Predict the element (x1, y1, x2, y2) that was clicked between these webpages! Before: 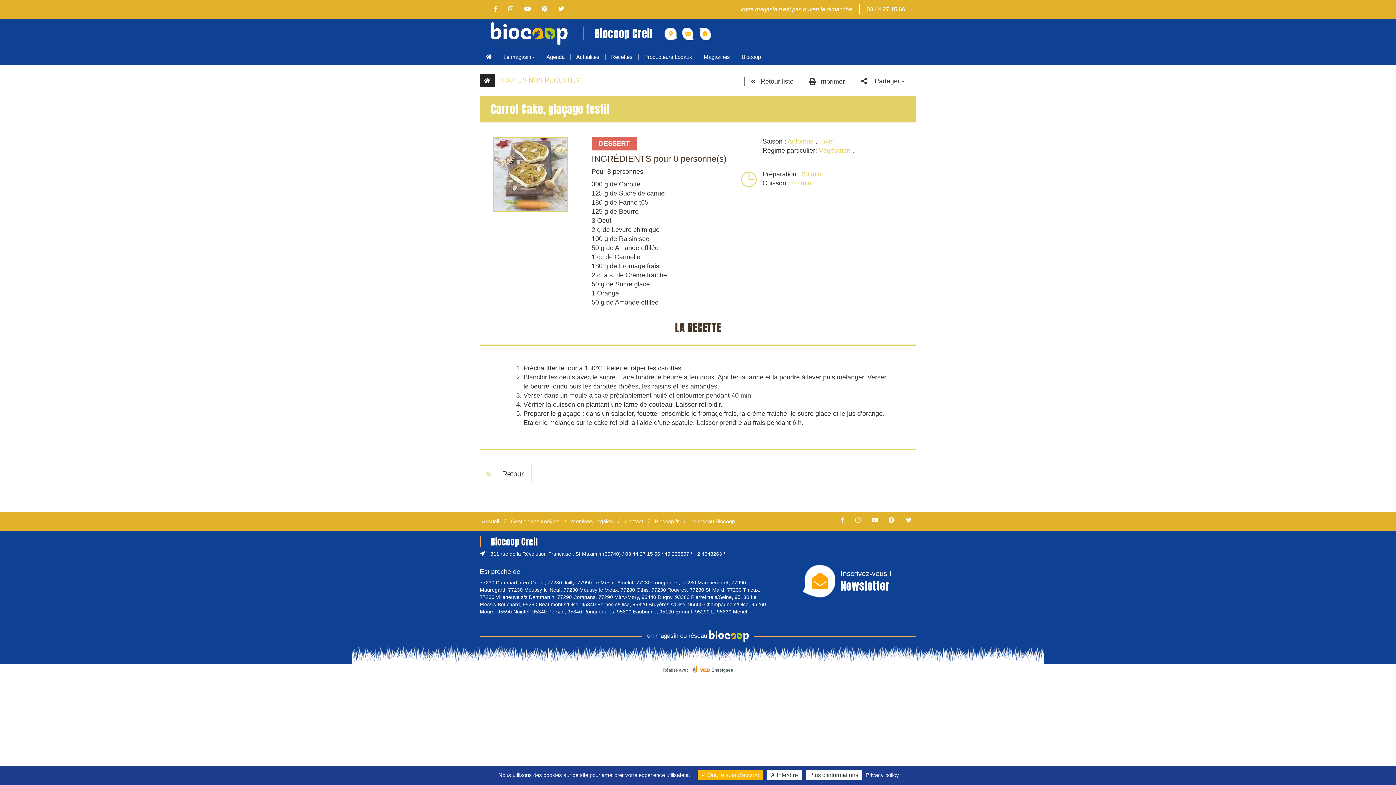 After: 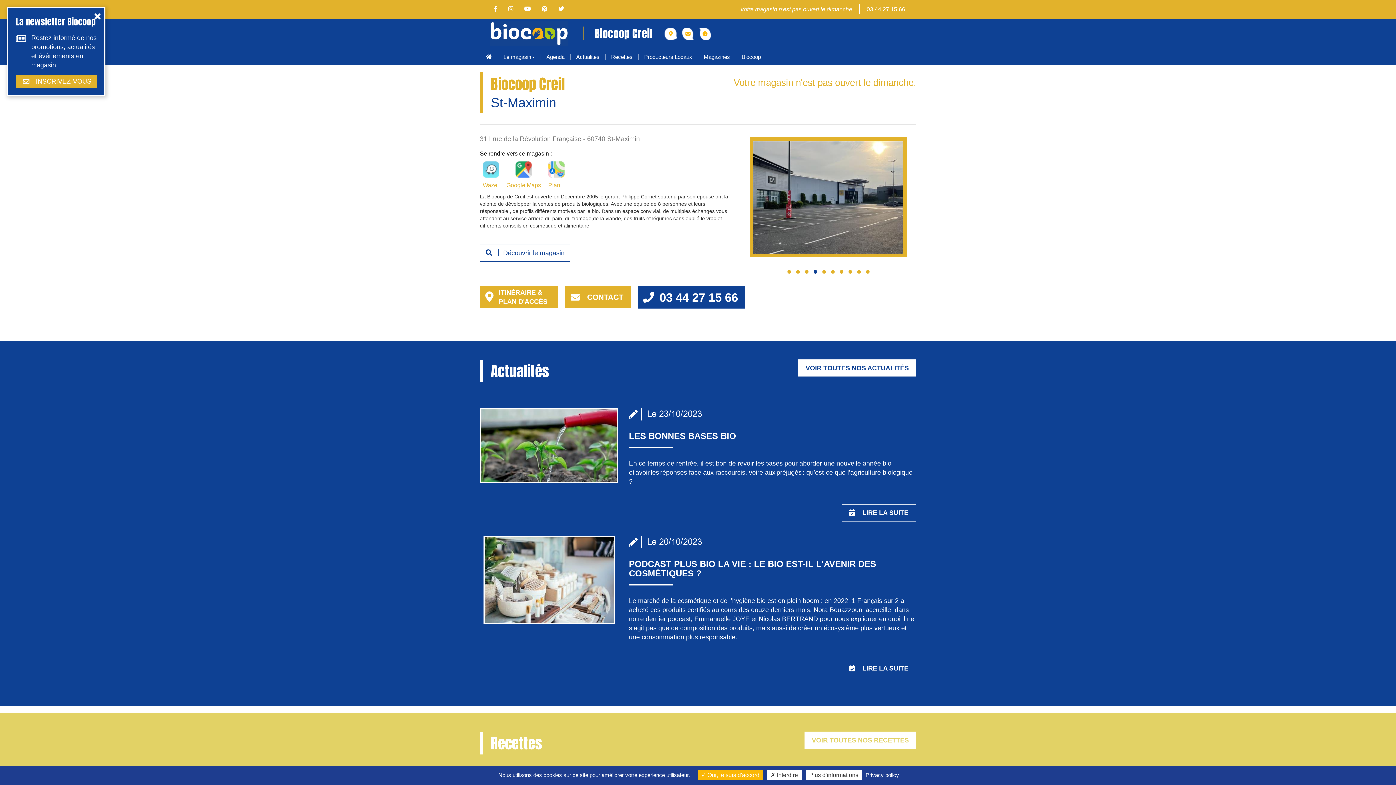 Action: bbox: (480, 48, 497, 65)